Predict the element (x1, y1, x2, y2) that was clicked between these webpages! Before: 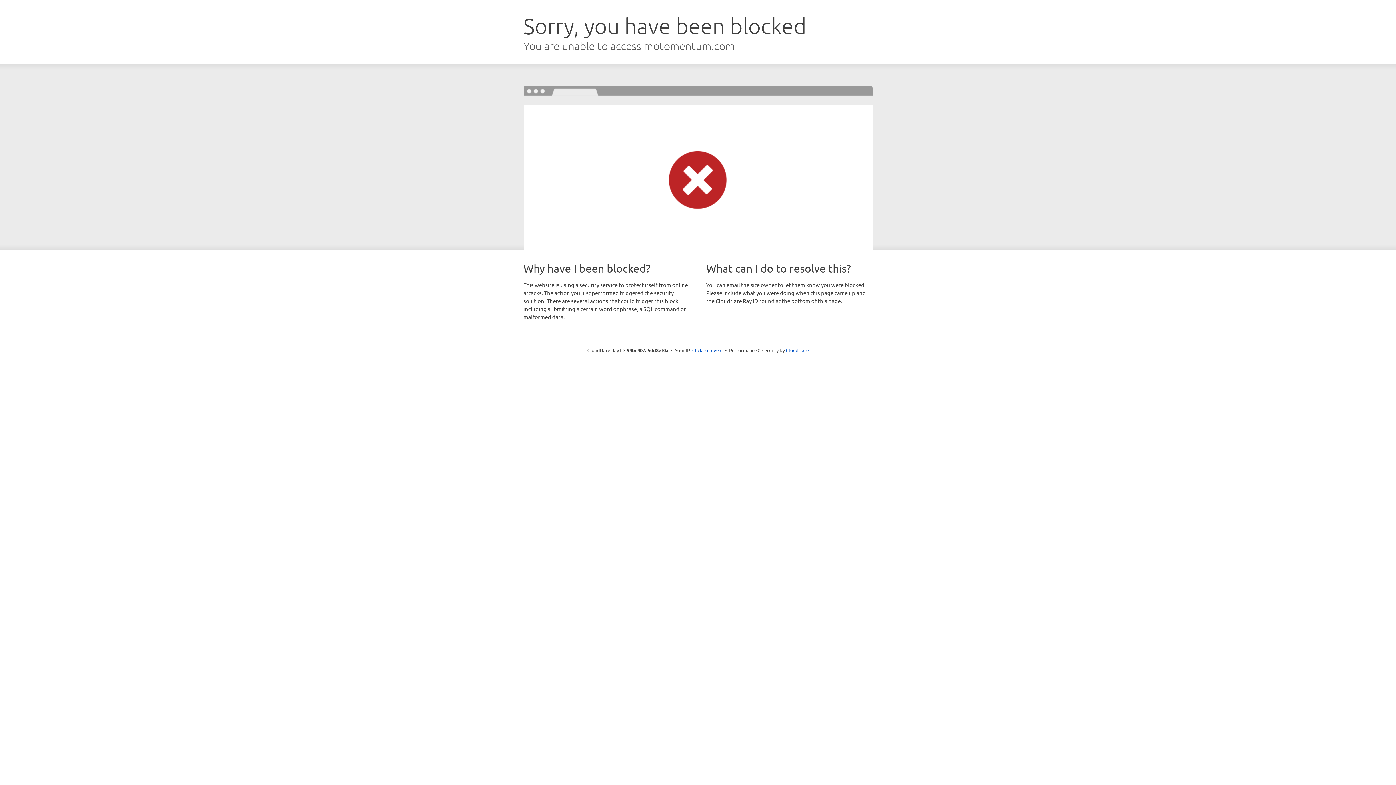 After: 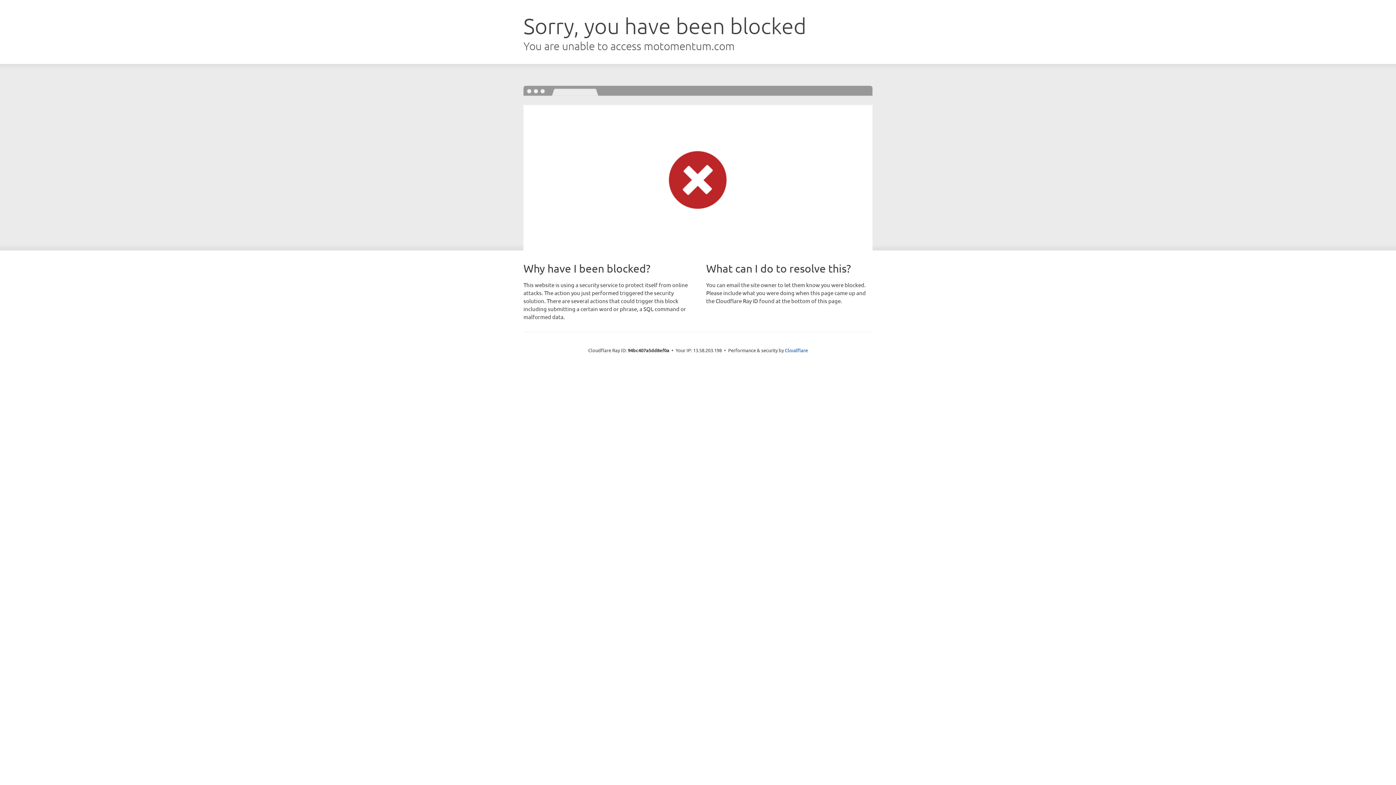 Action: label: Click to reveal bbox: (692, 346, 722, 353)